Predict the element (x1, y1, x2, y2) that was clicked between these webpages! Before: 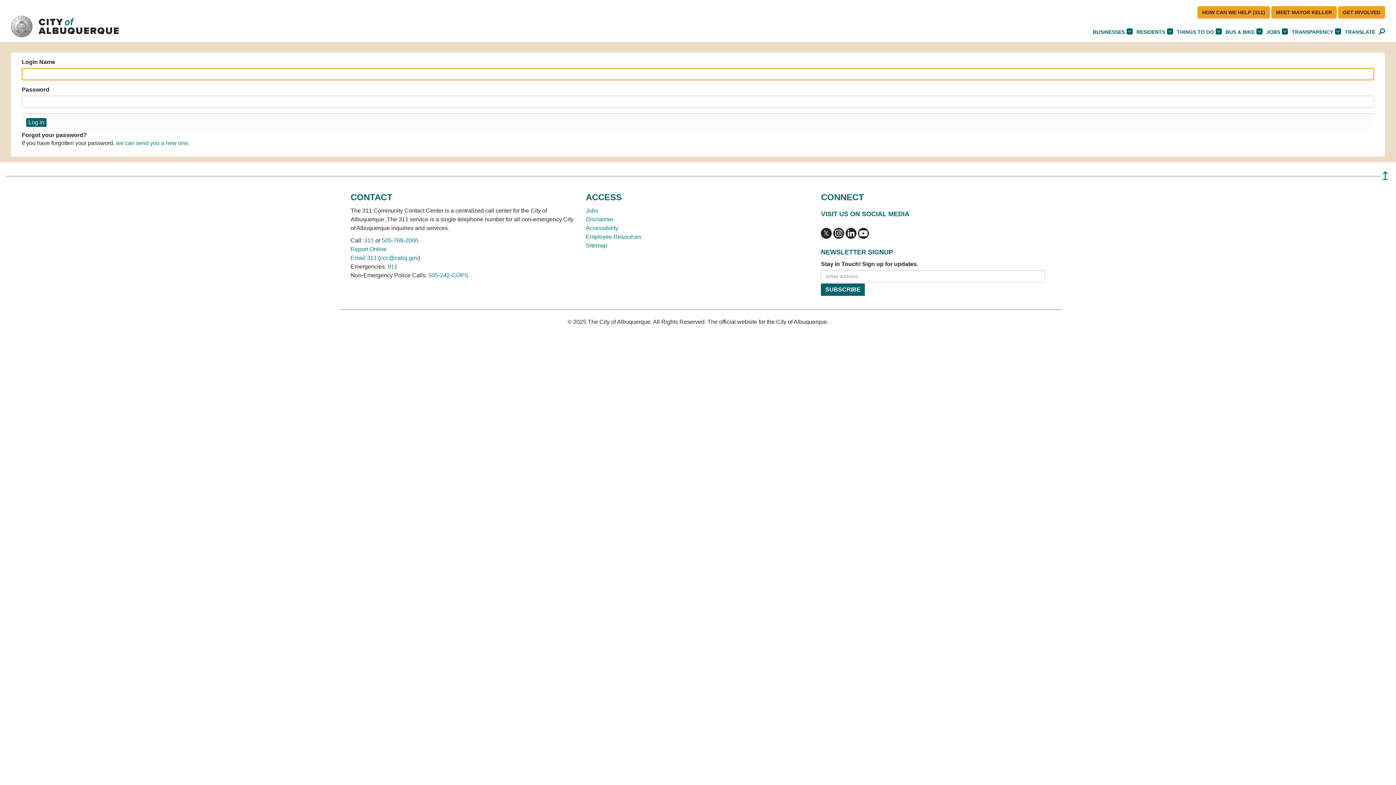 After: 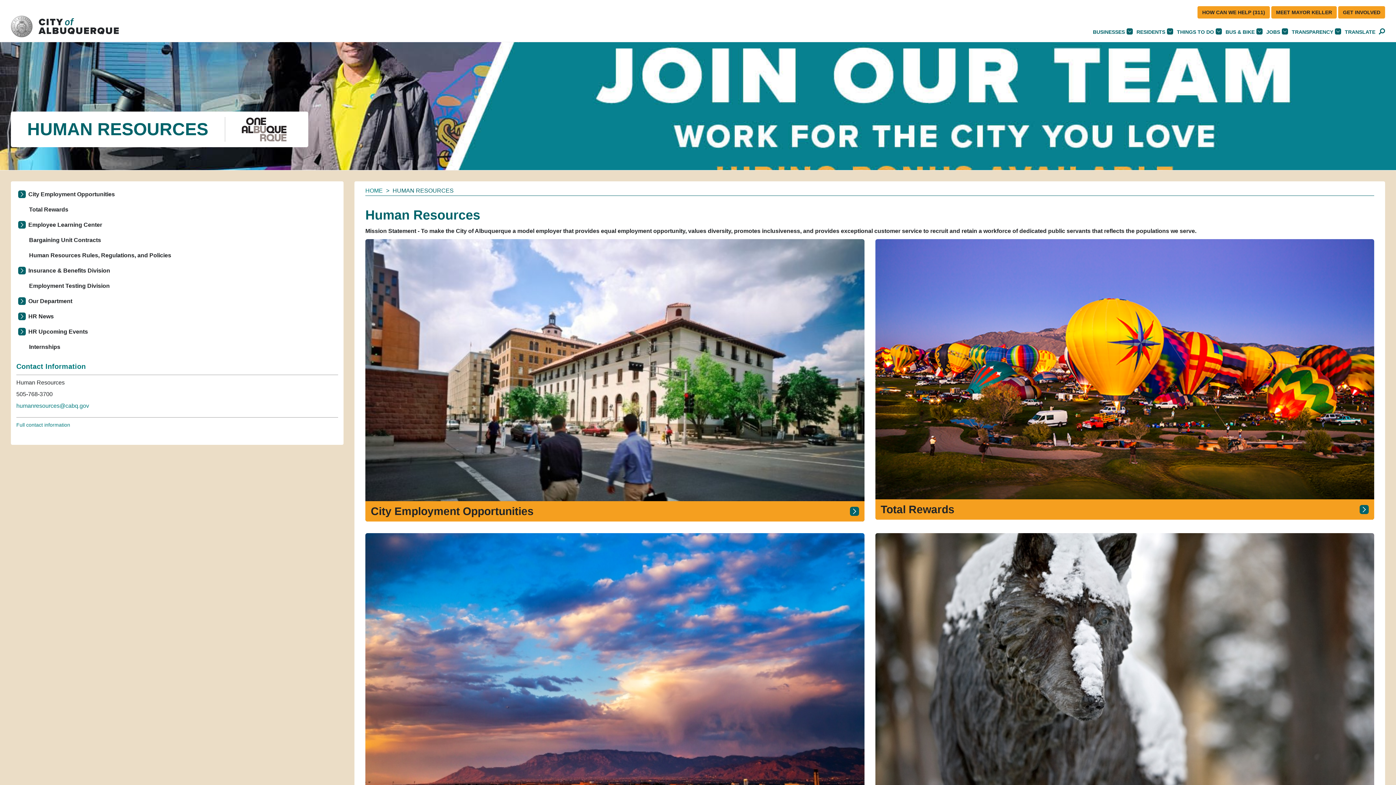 Action: label: Employee Resources bbox: (585, 233, 641, 240)